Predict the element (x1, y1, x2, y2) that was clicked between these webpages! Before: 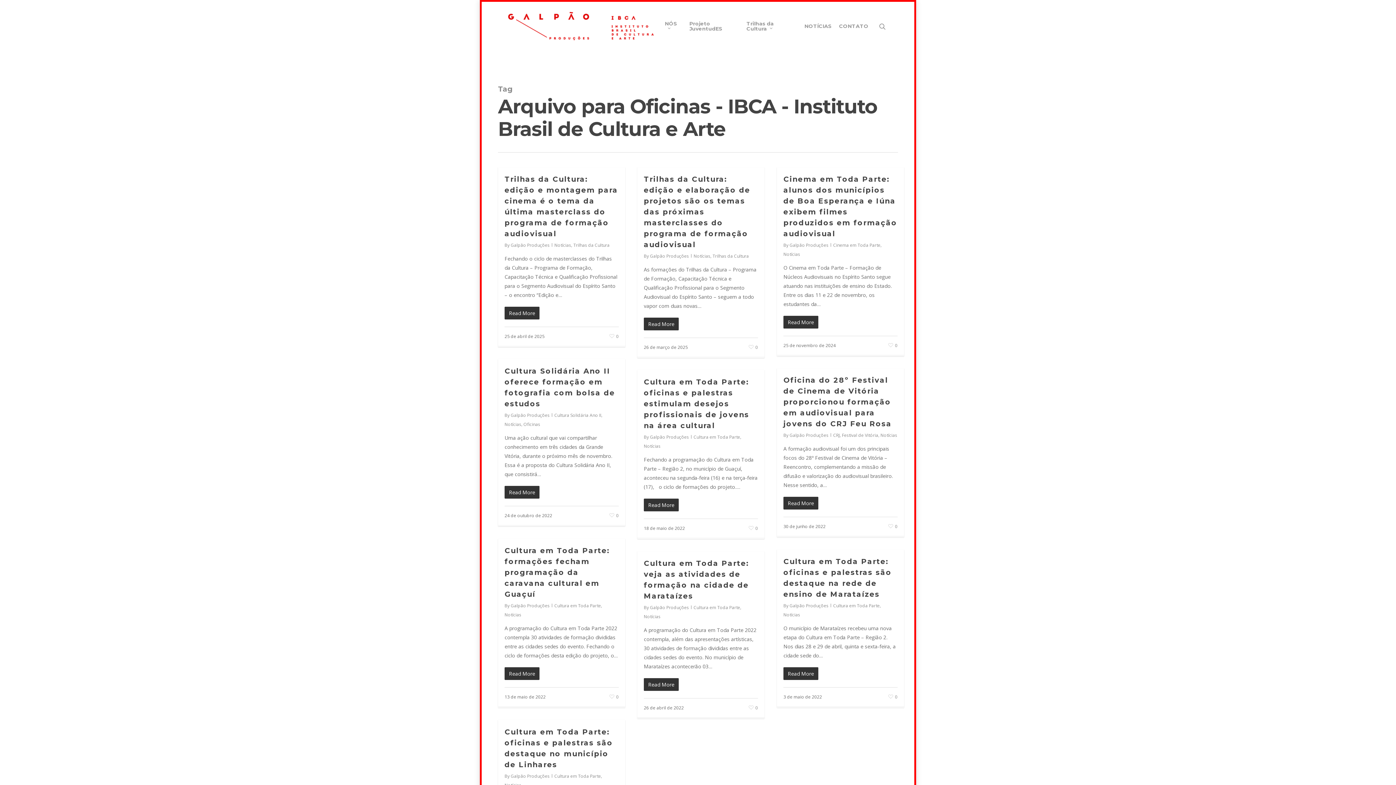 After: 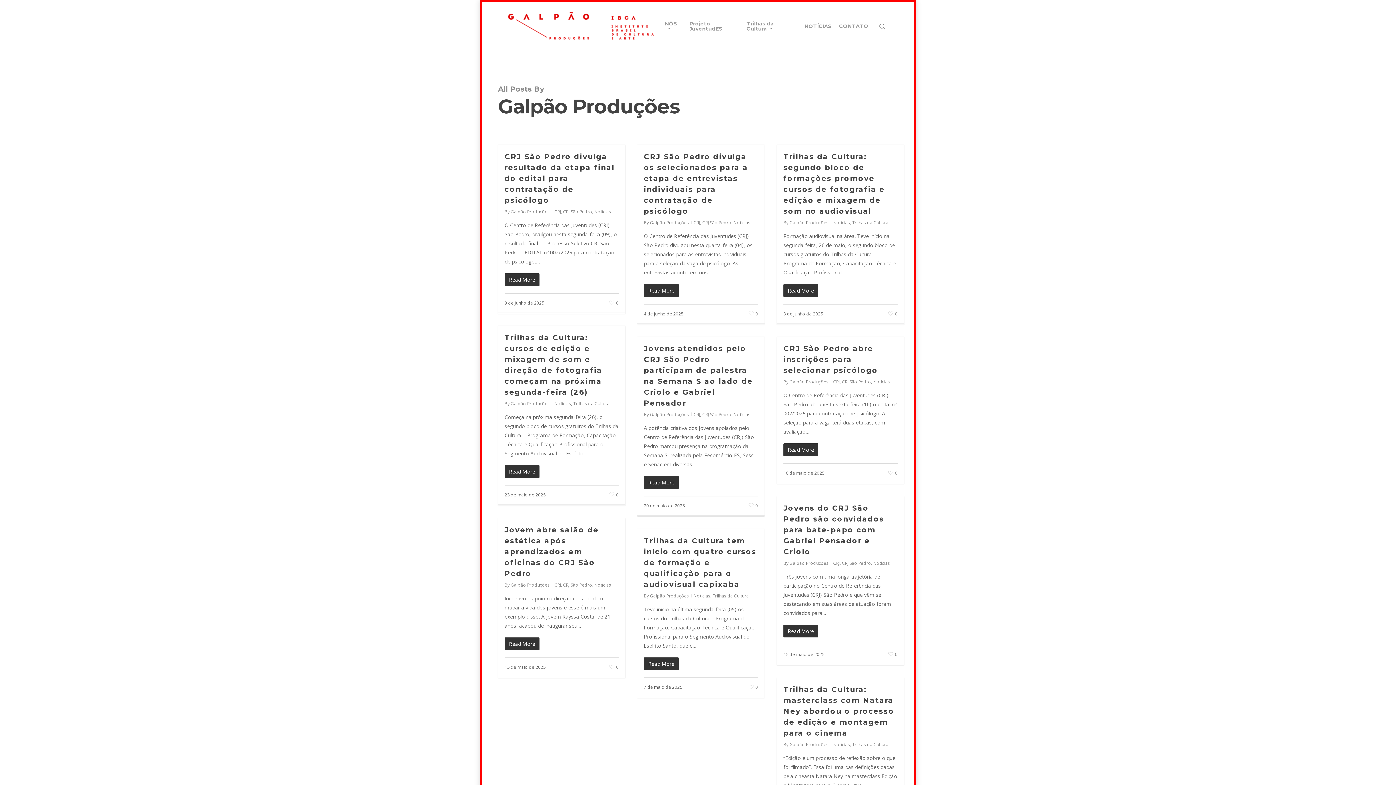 Action: bbox: (789, 602, 828, 609) label: Galpão Produções